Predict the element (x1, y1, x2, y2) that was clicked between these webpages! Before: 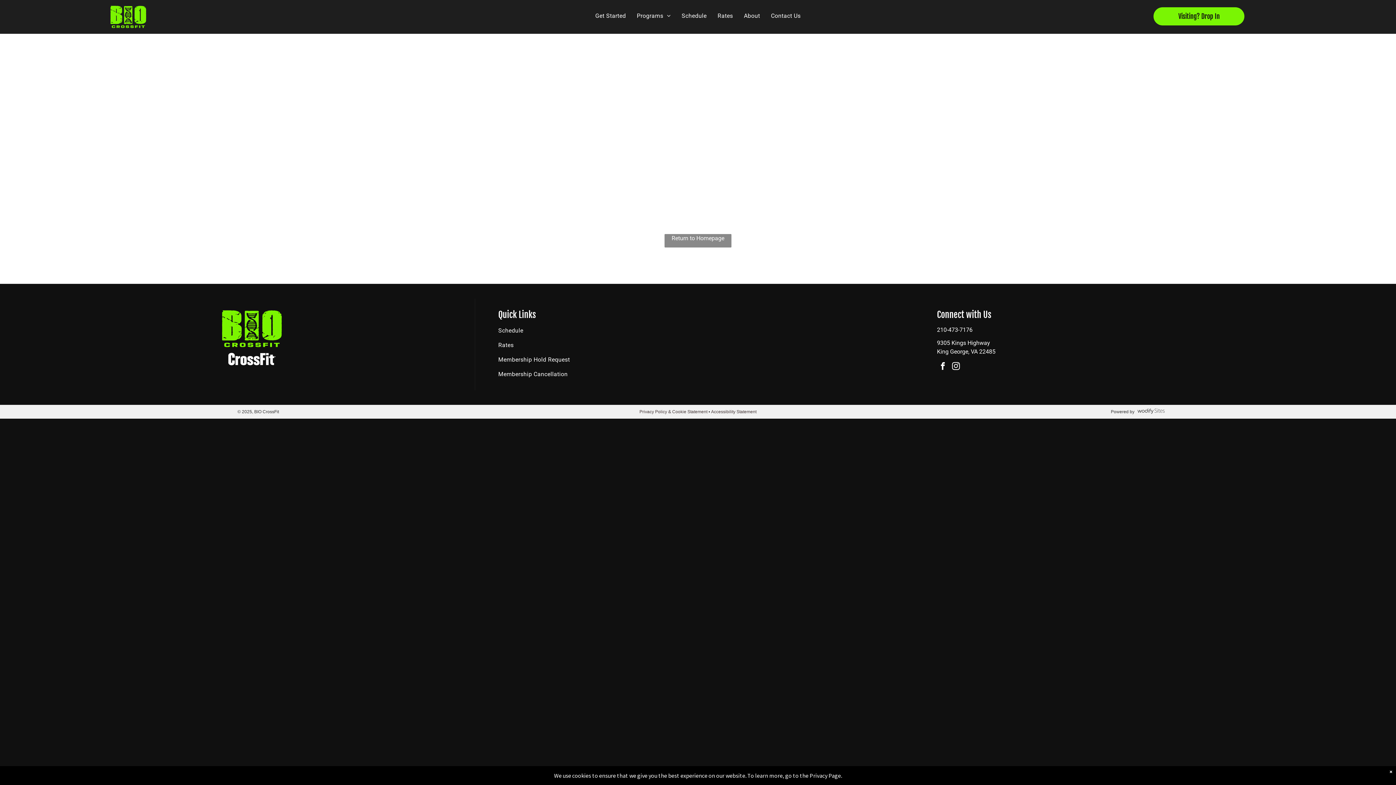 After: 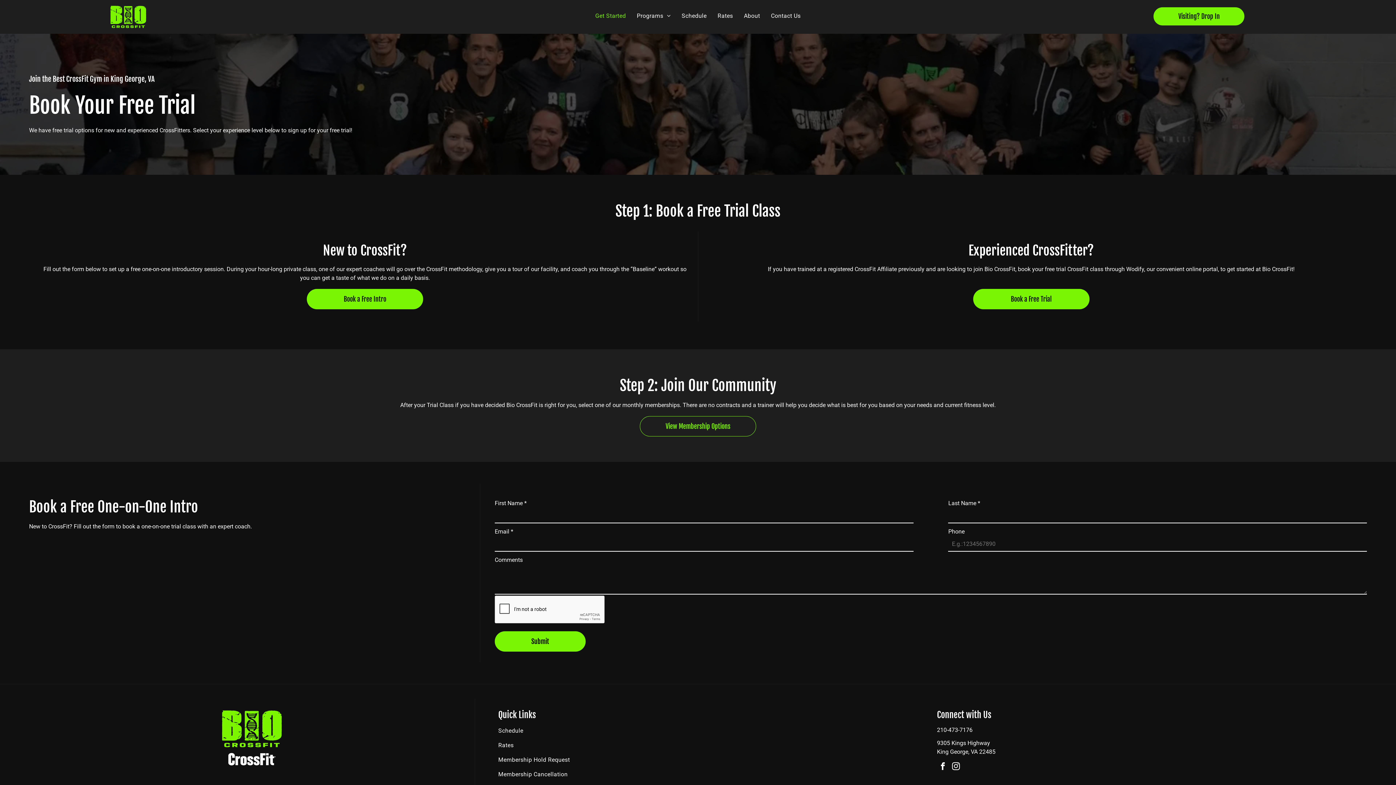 Action: label: Get Started bbox: (589, 11, 631, 20)